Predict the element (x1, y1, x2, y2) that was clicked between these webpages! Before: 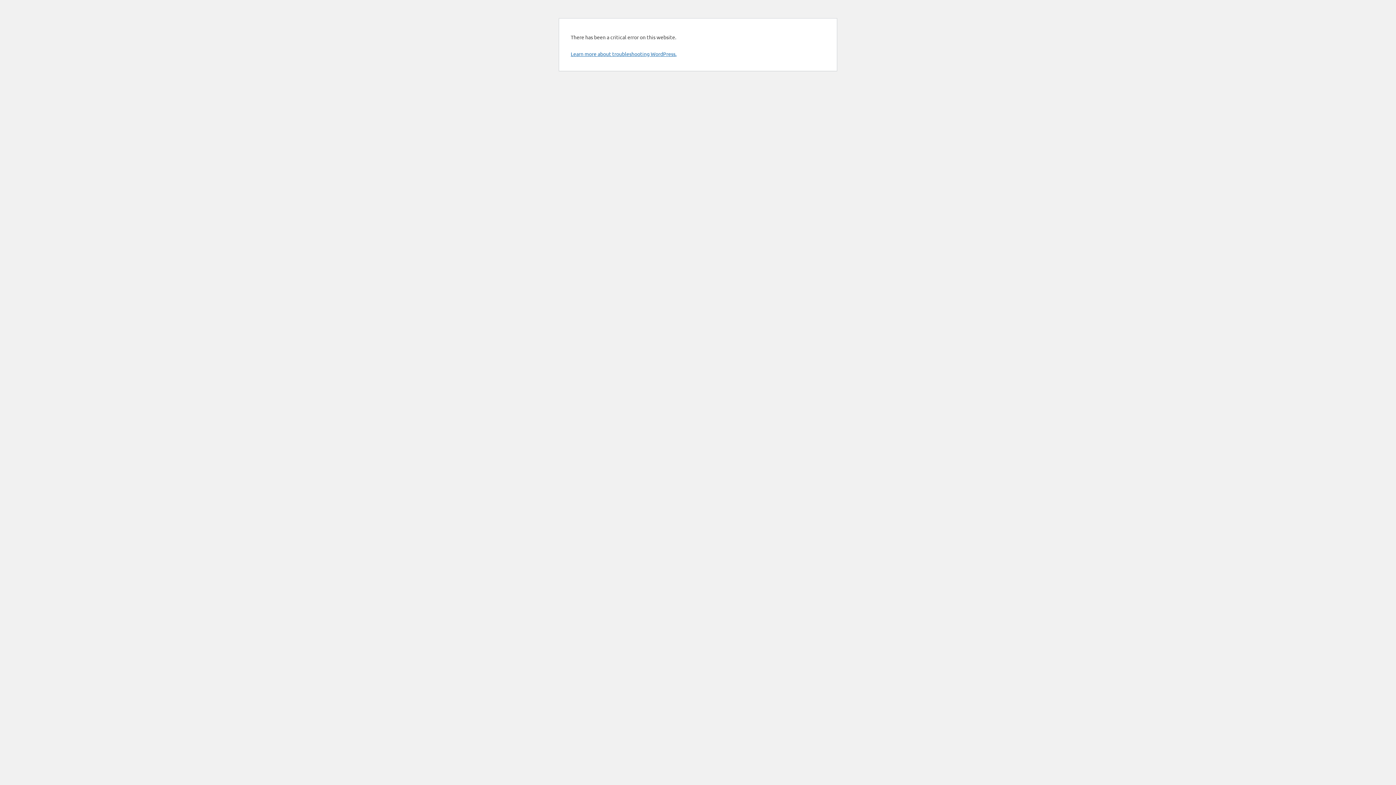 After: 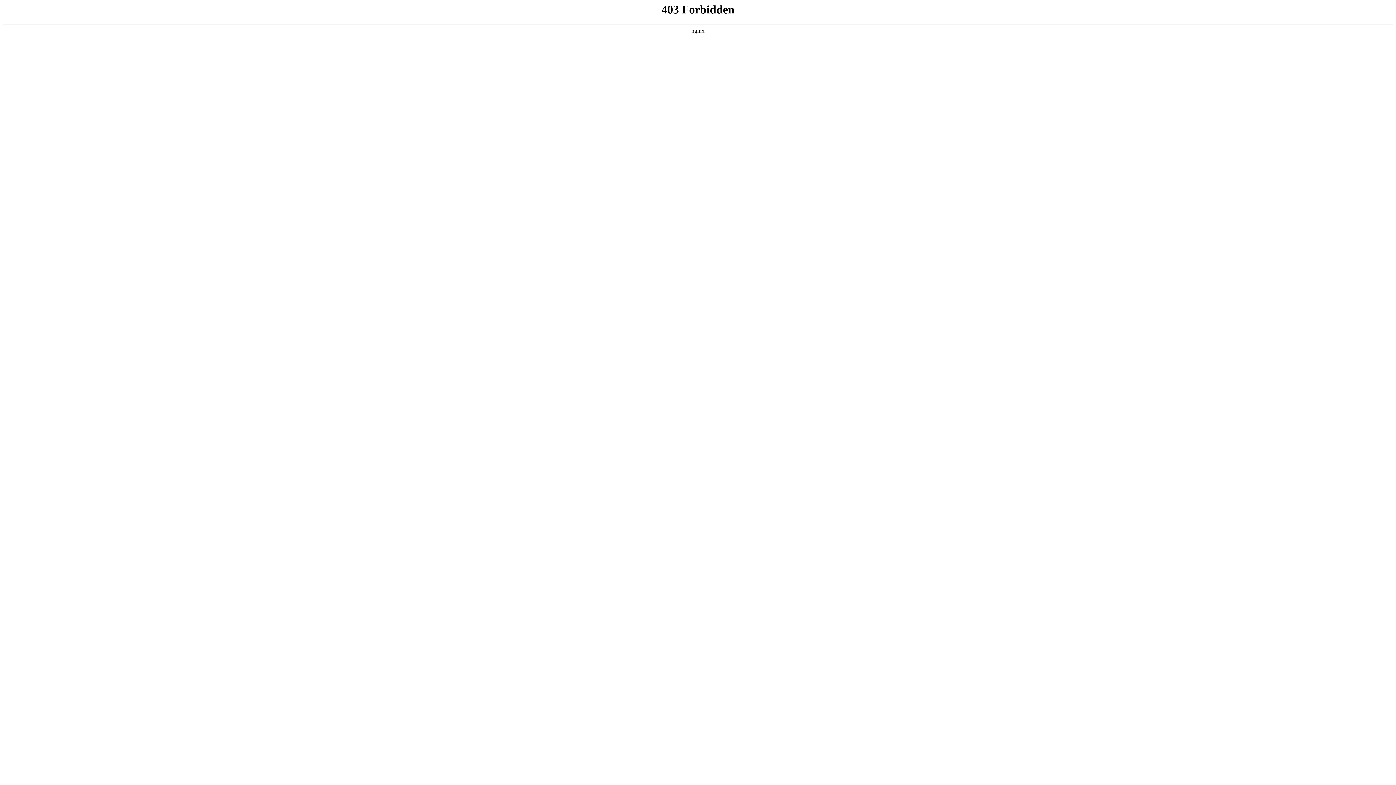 Action: bbox: (570, 50, 676, 57) label: Learn more about troubleshooting WordPress.